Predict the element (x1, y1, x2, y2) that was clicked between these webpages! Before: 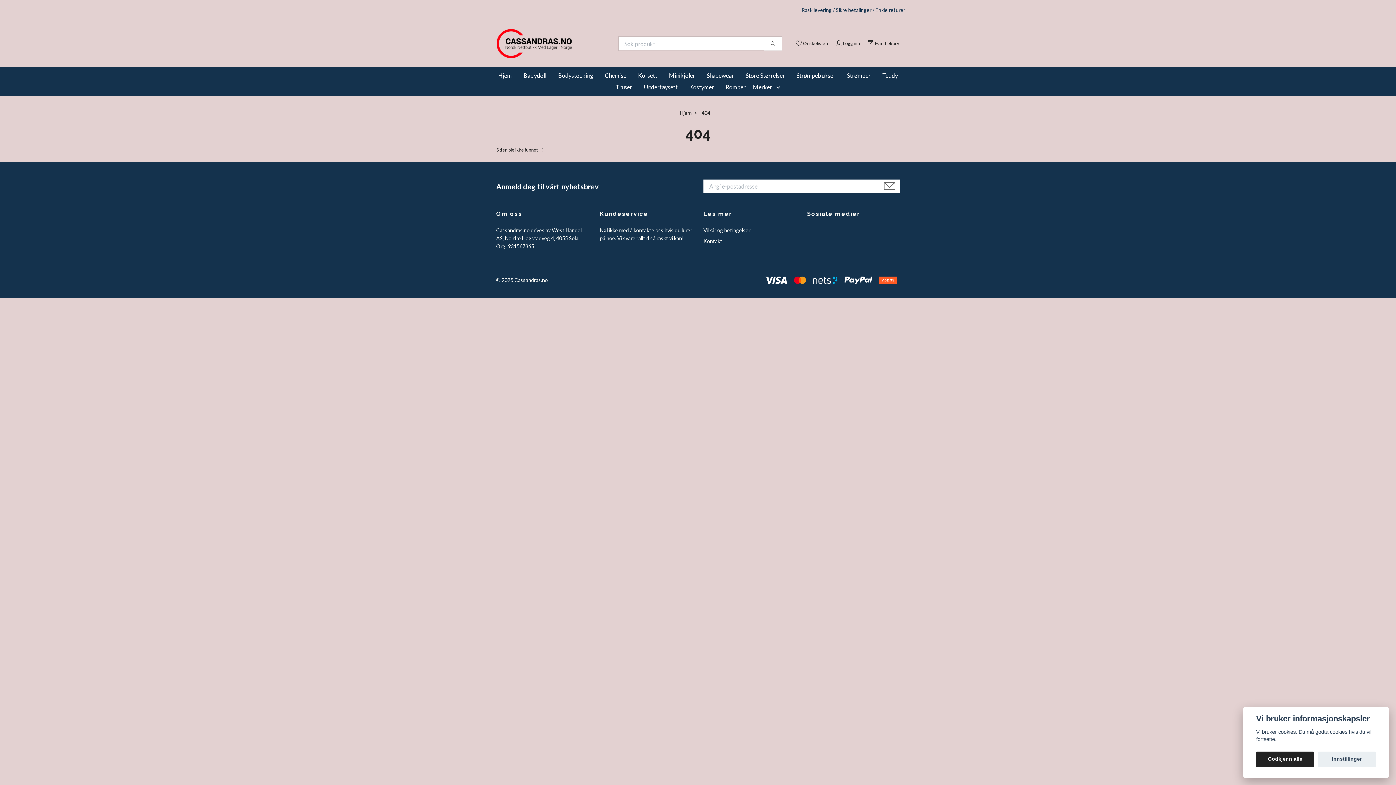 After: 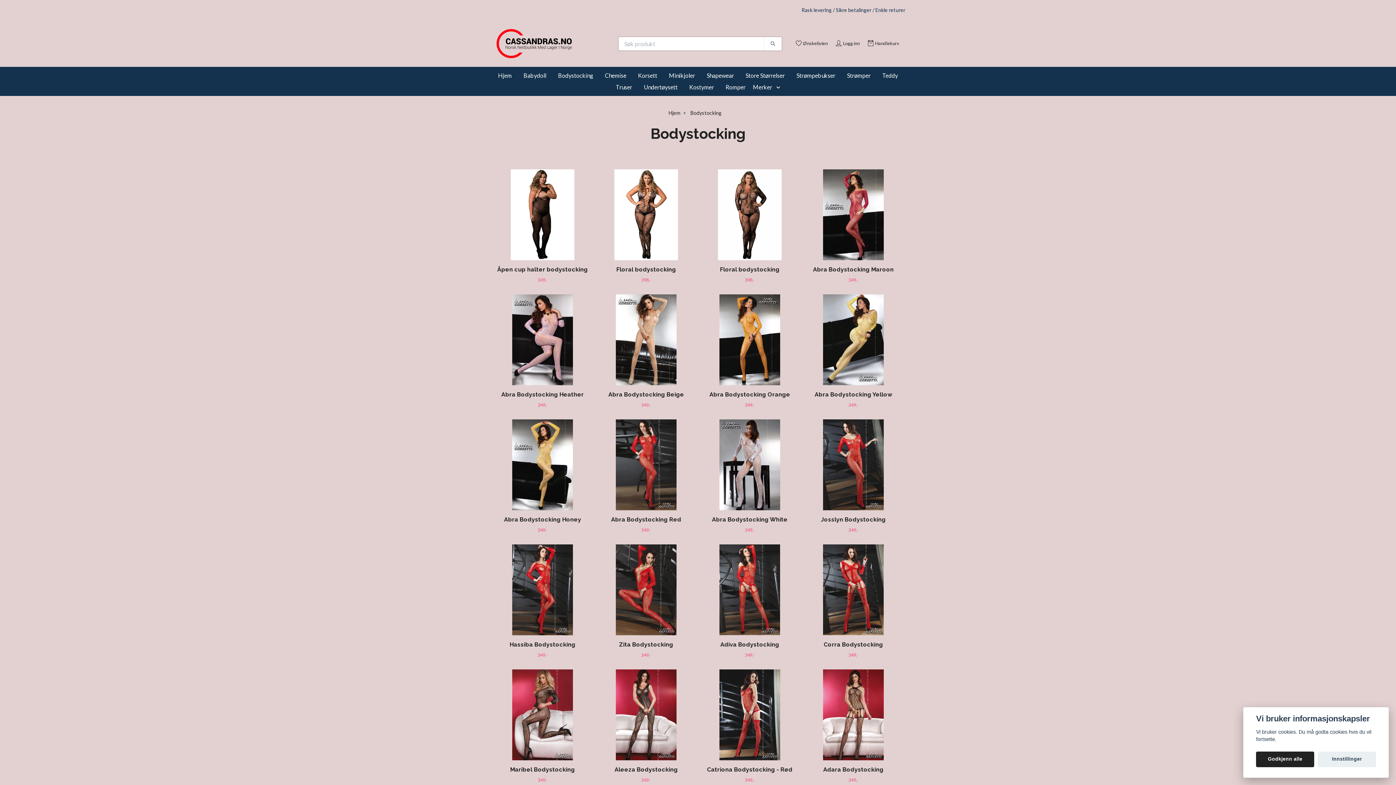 Action: bbox: (552, 69, 599, 81) label: Bodystocking